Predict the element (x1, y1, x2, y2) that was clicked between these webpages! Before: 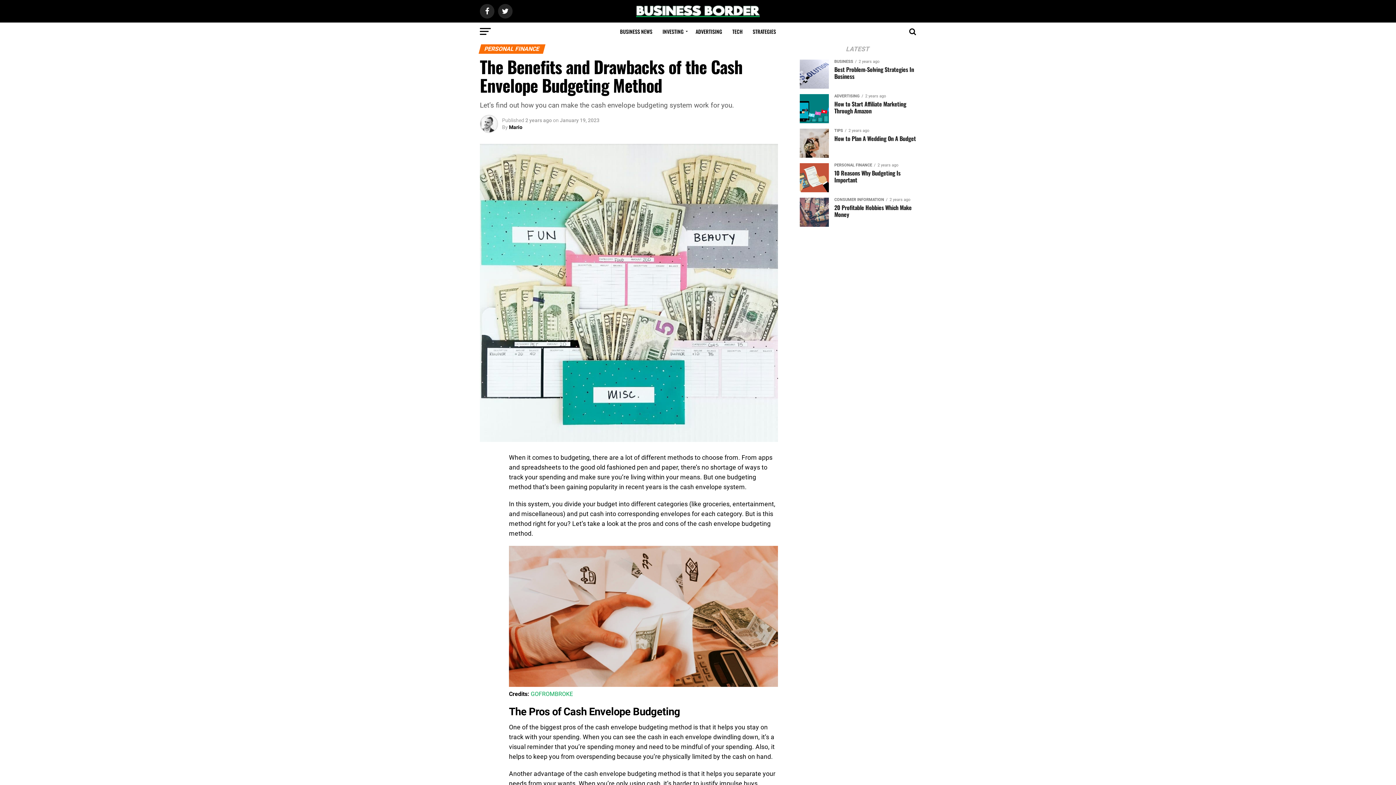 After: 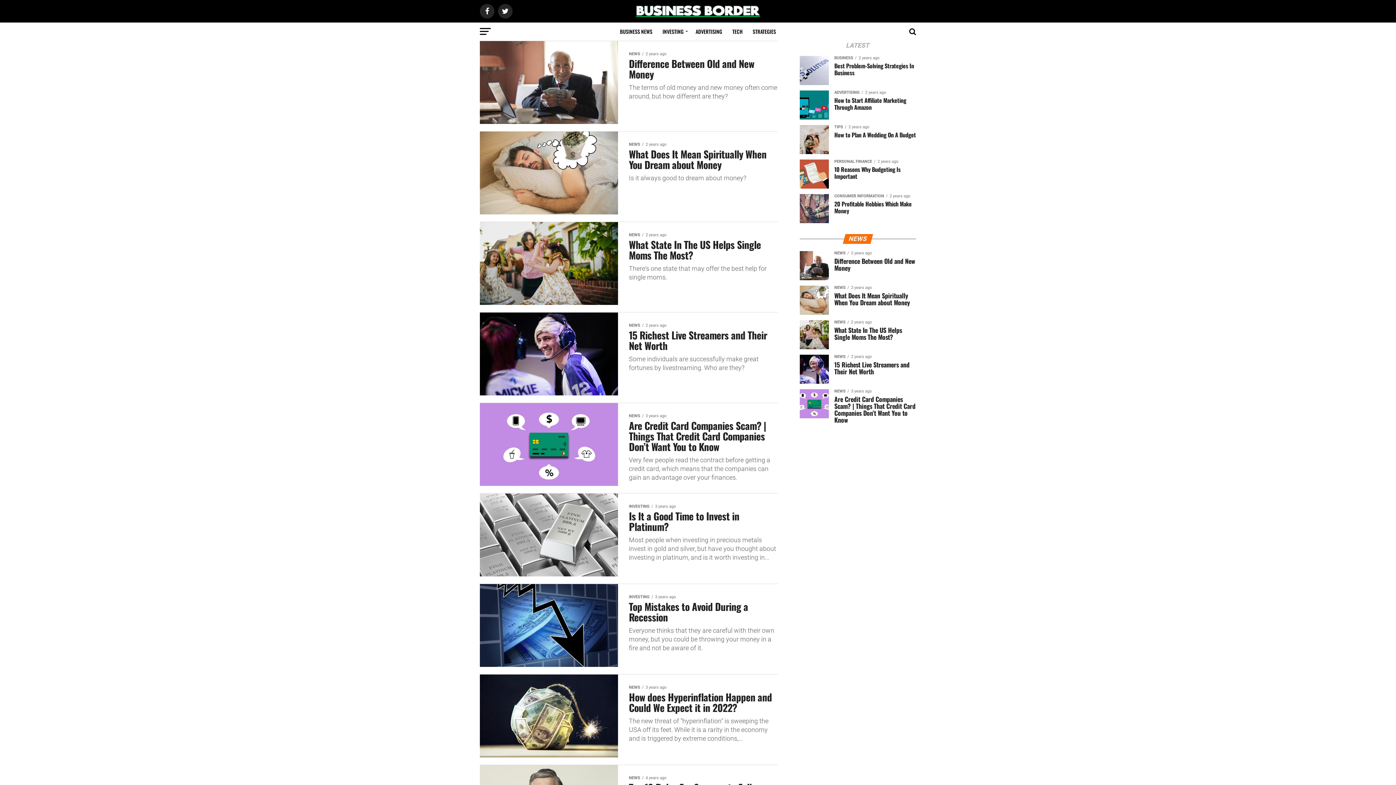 Action: label: BUSINESS NEWS bbox: (615, 22, 656, 40)